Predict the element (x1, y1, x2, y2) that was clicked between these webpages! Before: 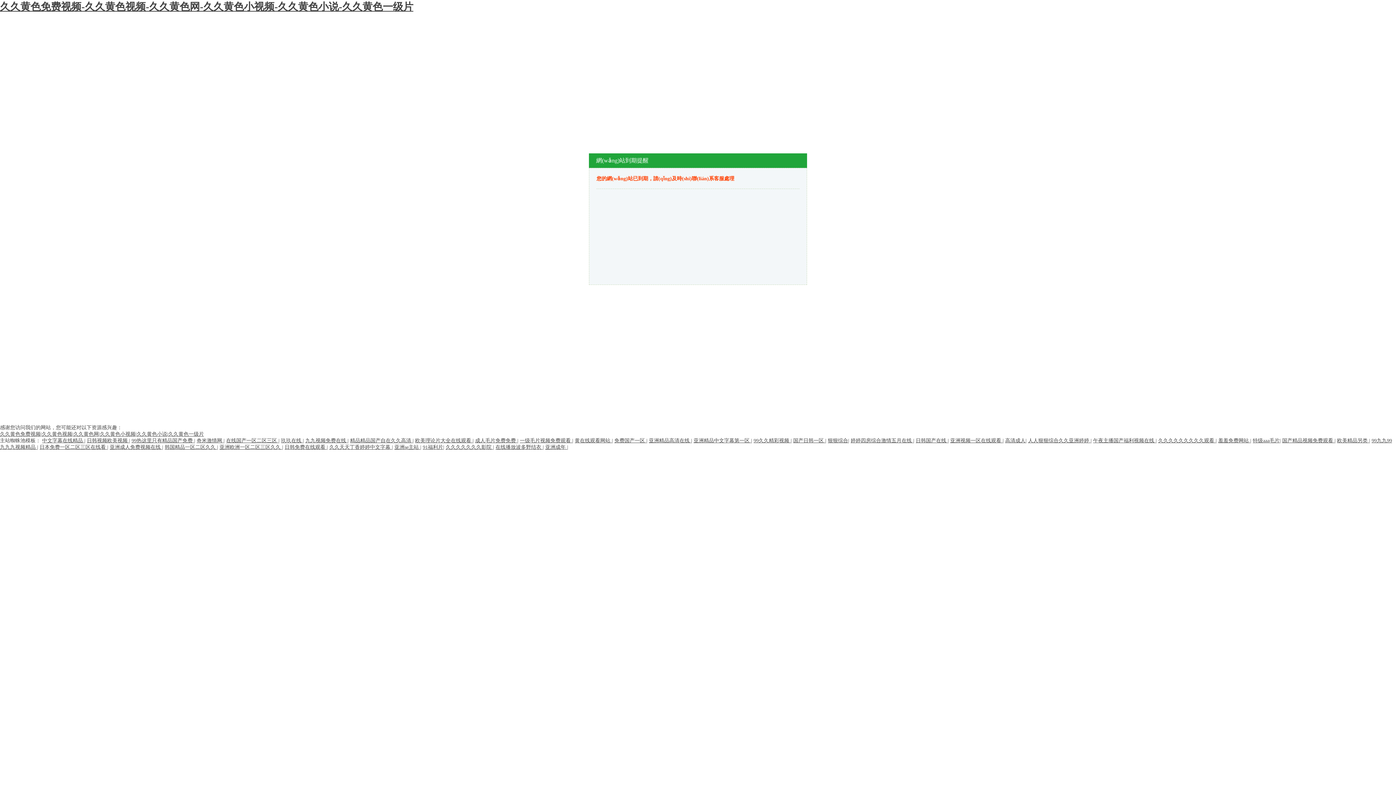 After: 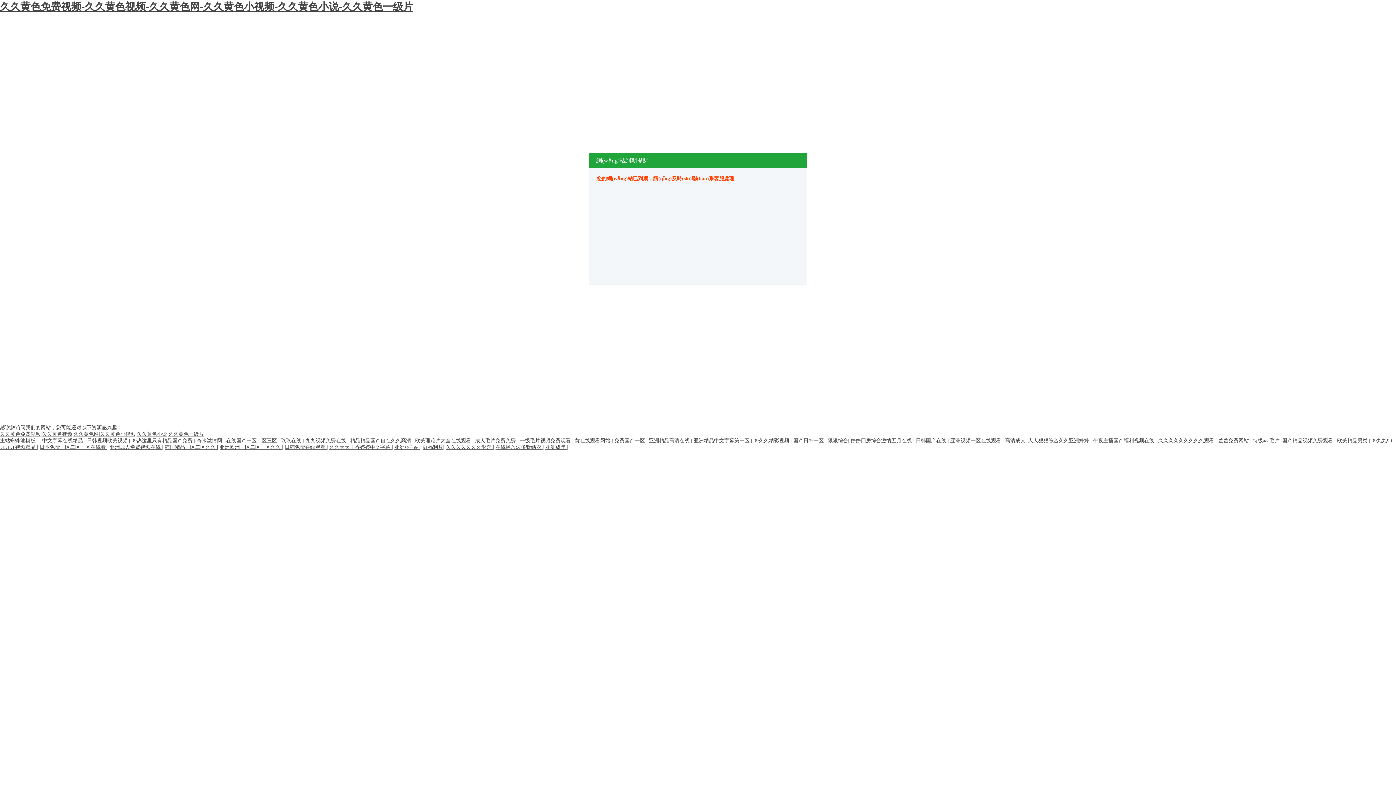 Action: bbox: (196, 438, 223, 443) label: 奇米激情网 